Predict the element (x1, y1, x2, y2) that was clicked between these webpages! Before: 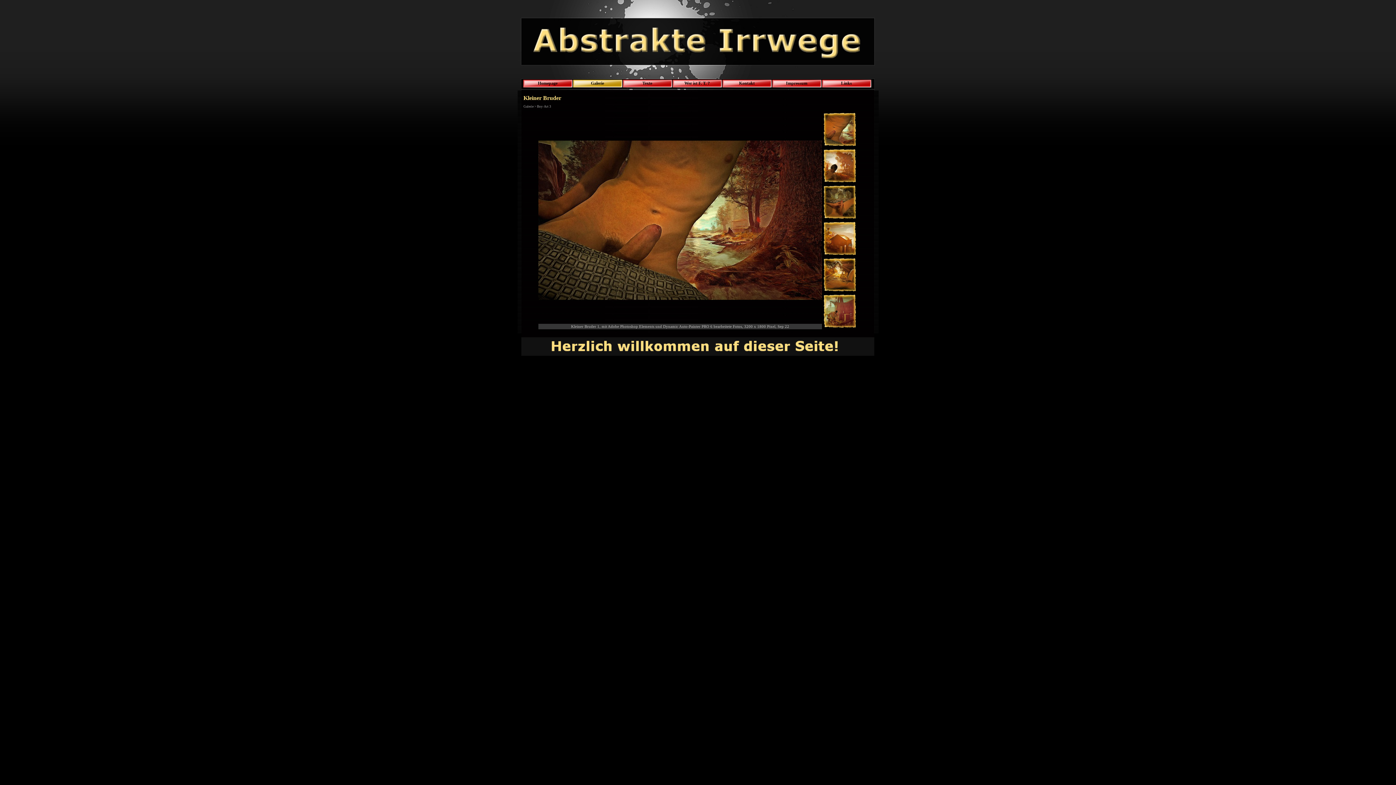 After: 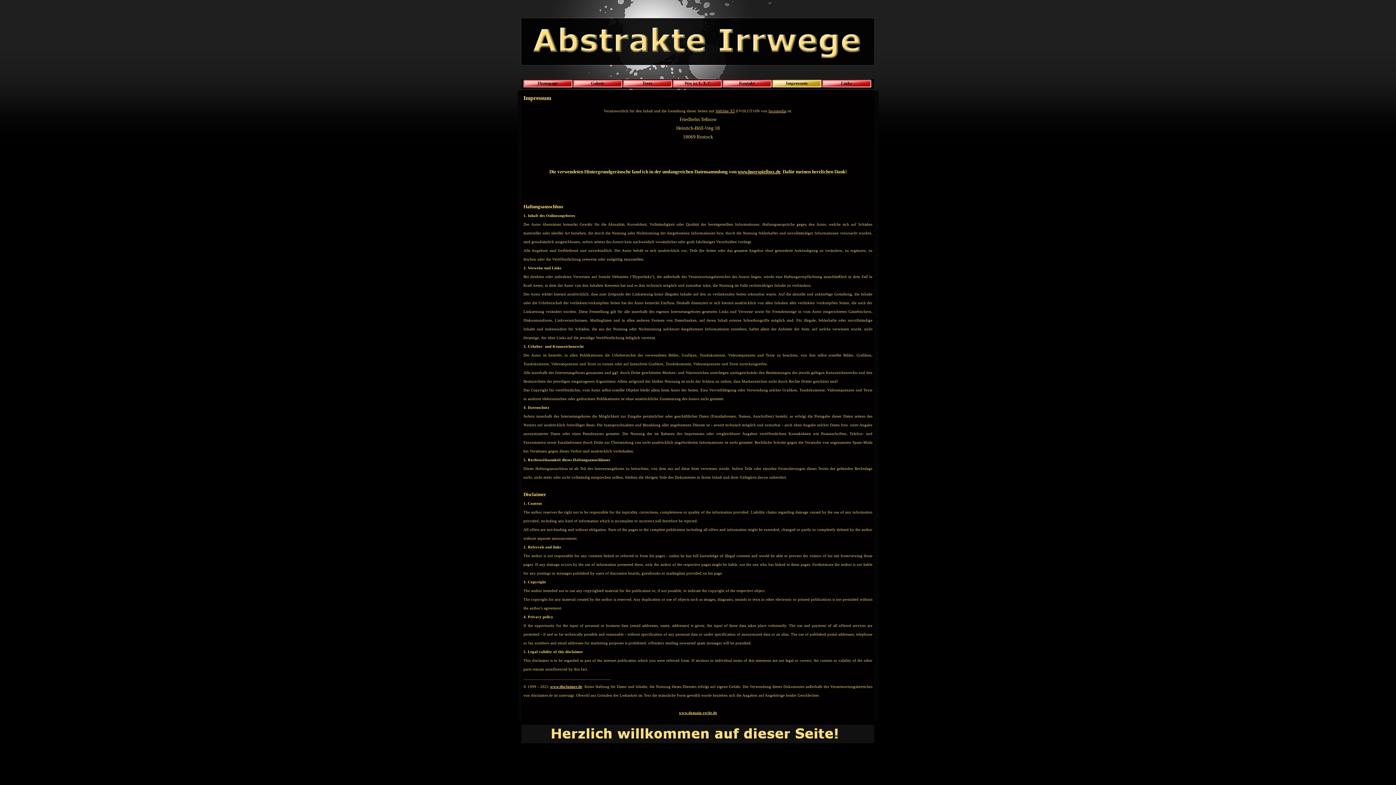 Action: bbox: (773, 79, 820, 87) label: Impressum